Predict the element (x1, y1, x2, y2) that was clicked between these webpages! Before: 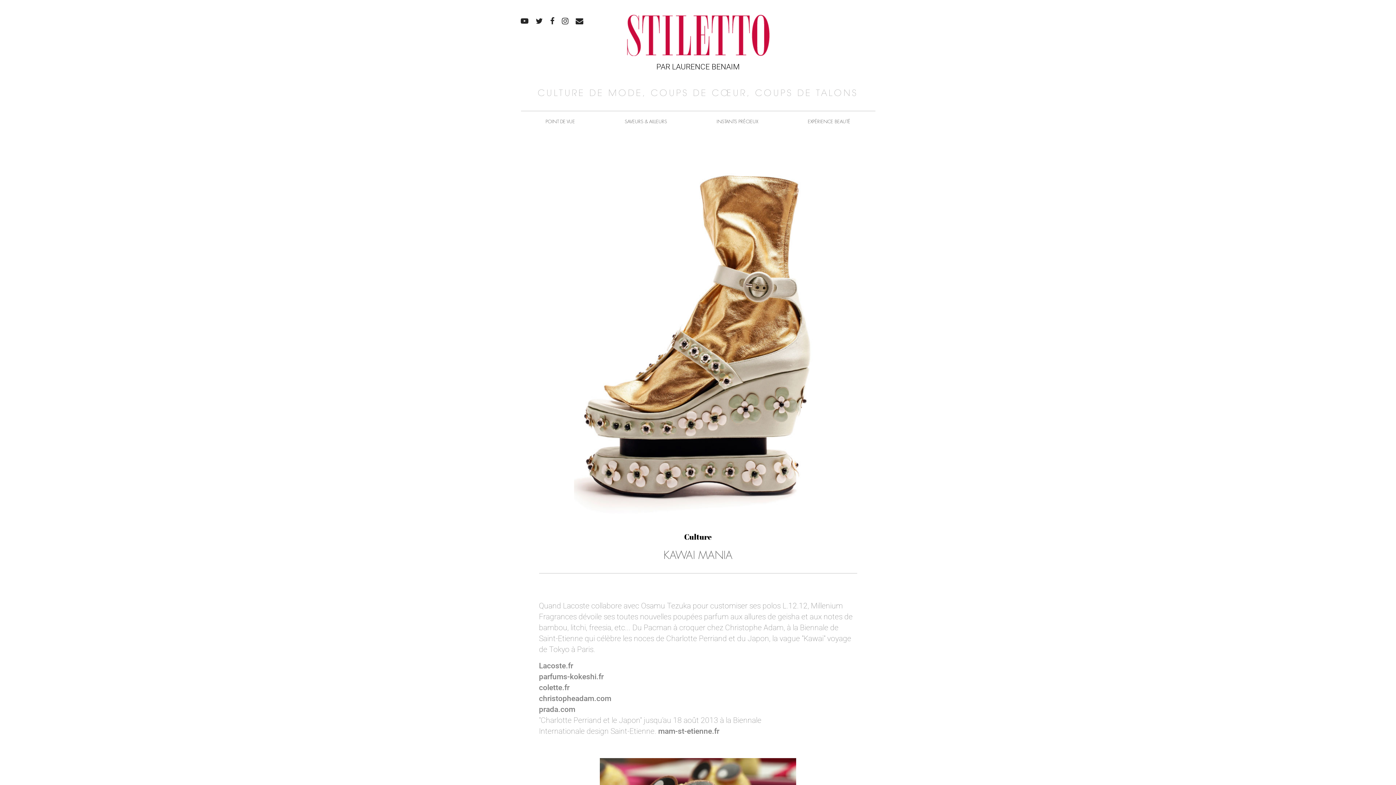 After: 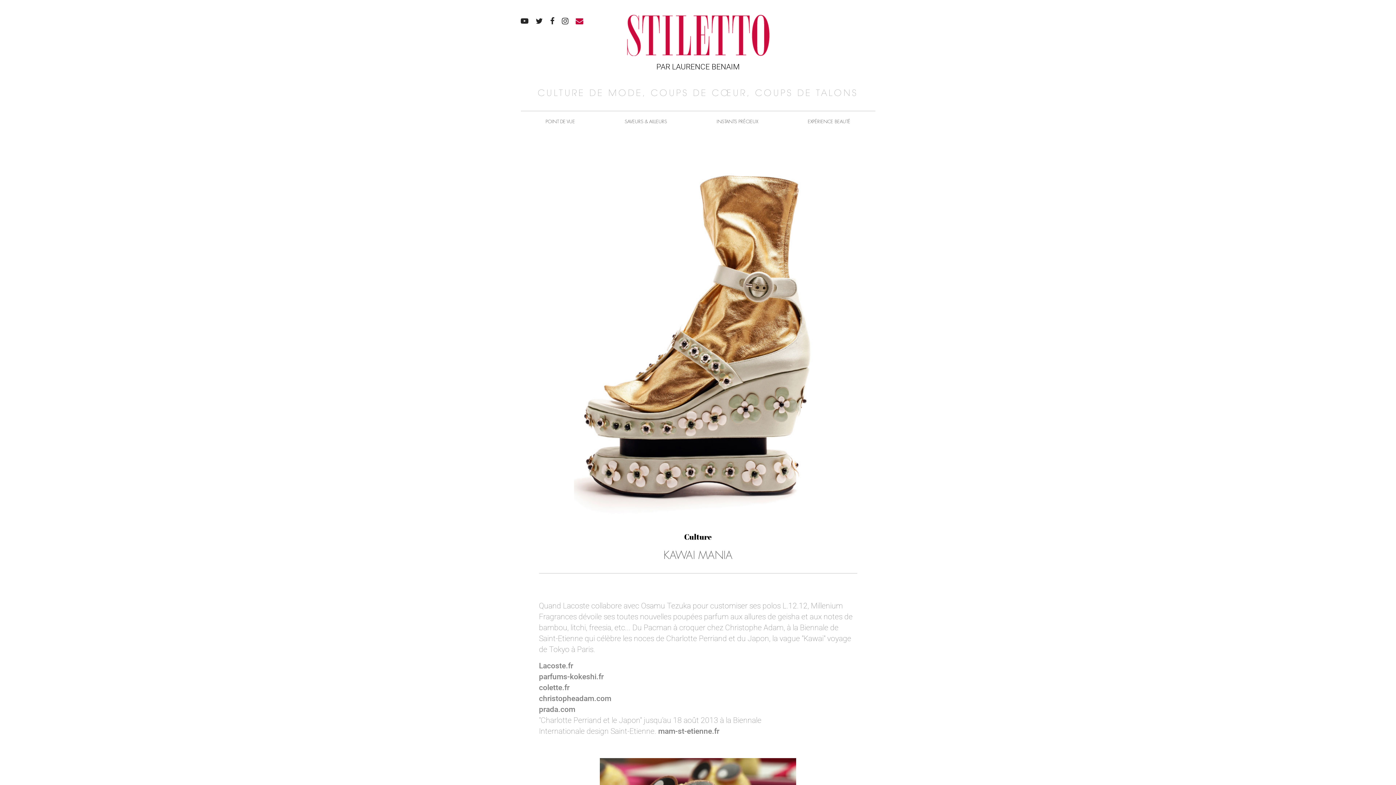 Action: bbox: (575, 17, 583, 24)